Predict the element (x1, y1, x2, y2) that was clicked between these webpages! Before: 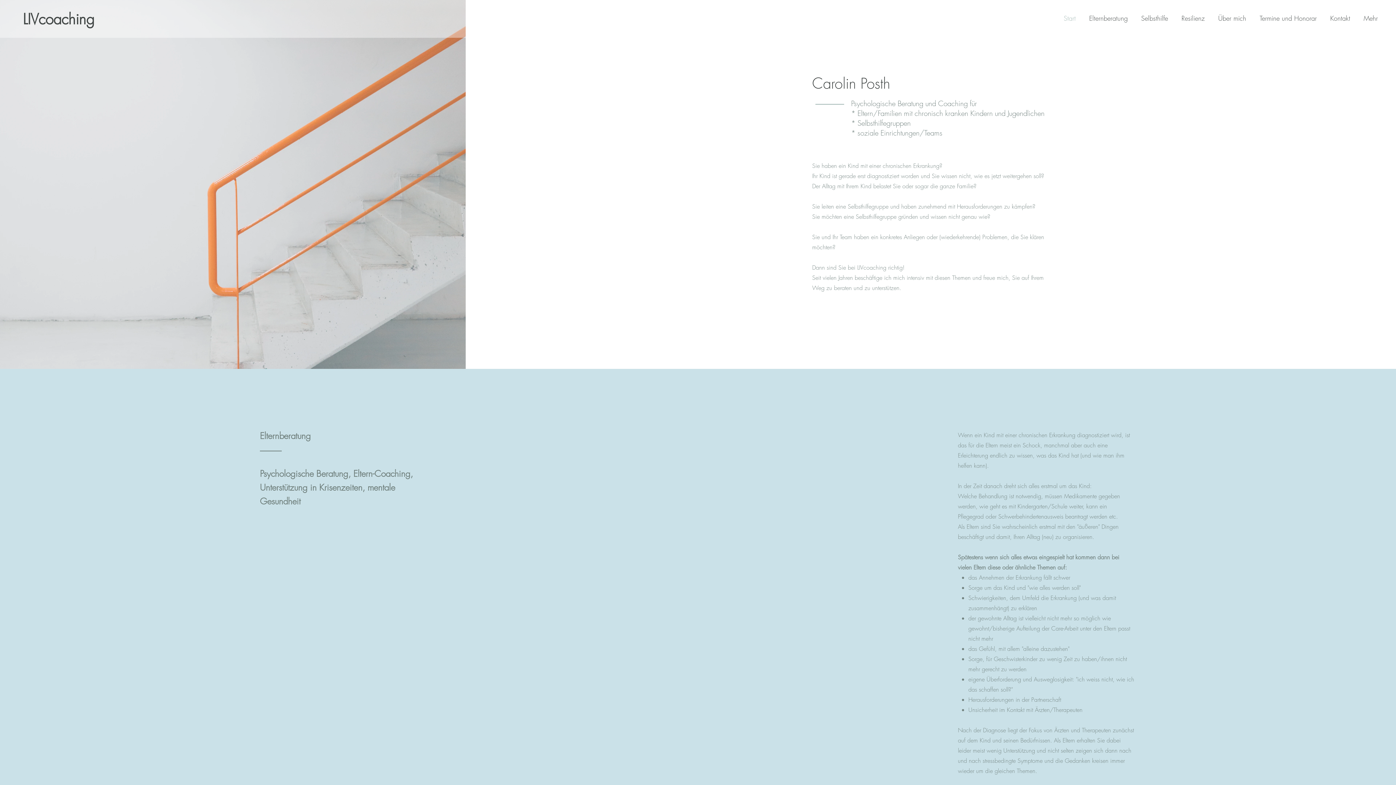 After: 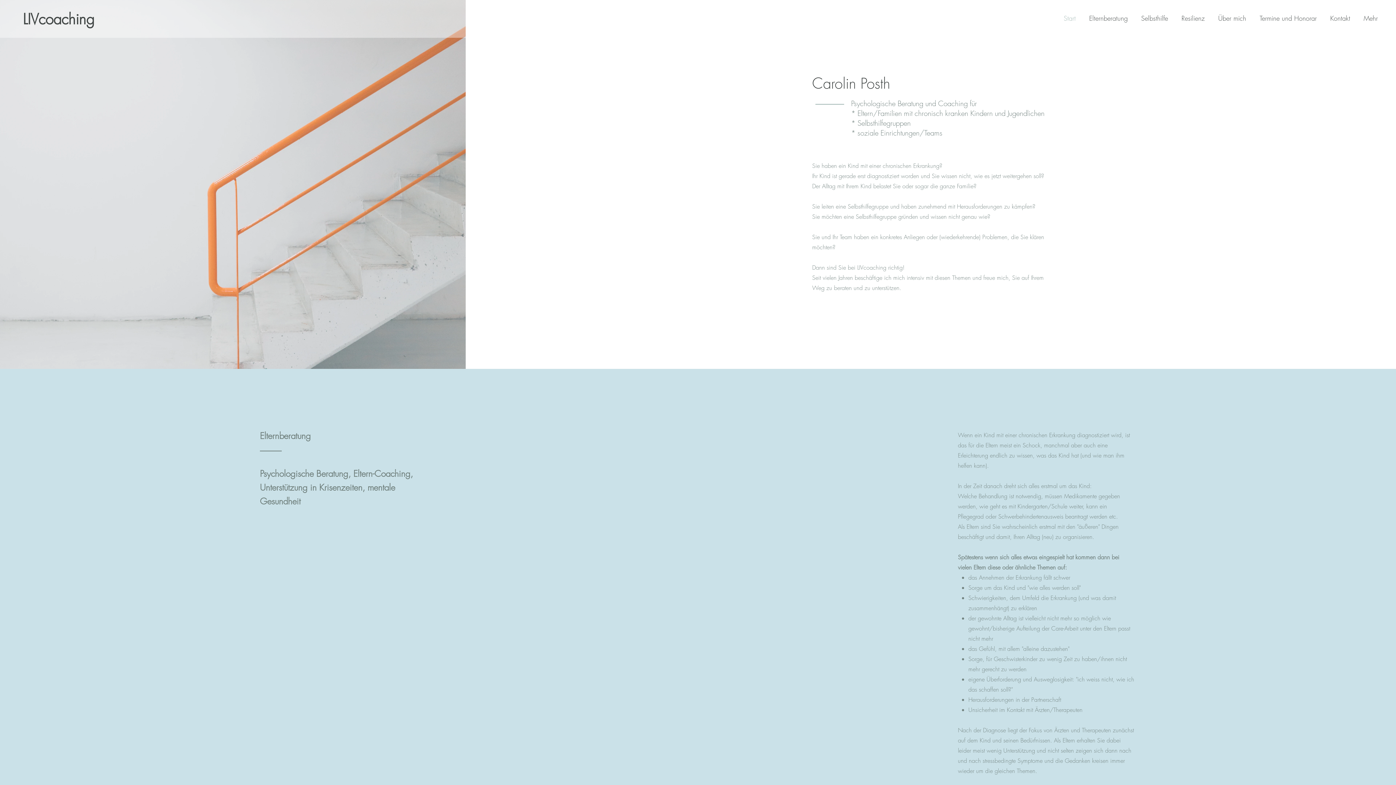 Action: label: Kontakt bbox: (1320, 9, 1354, 27)